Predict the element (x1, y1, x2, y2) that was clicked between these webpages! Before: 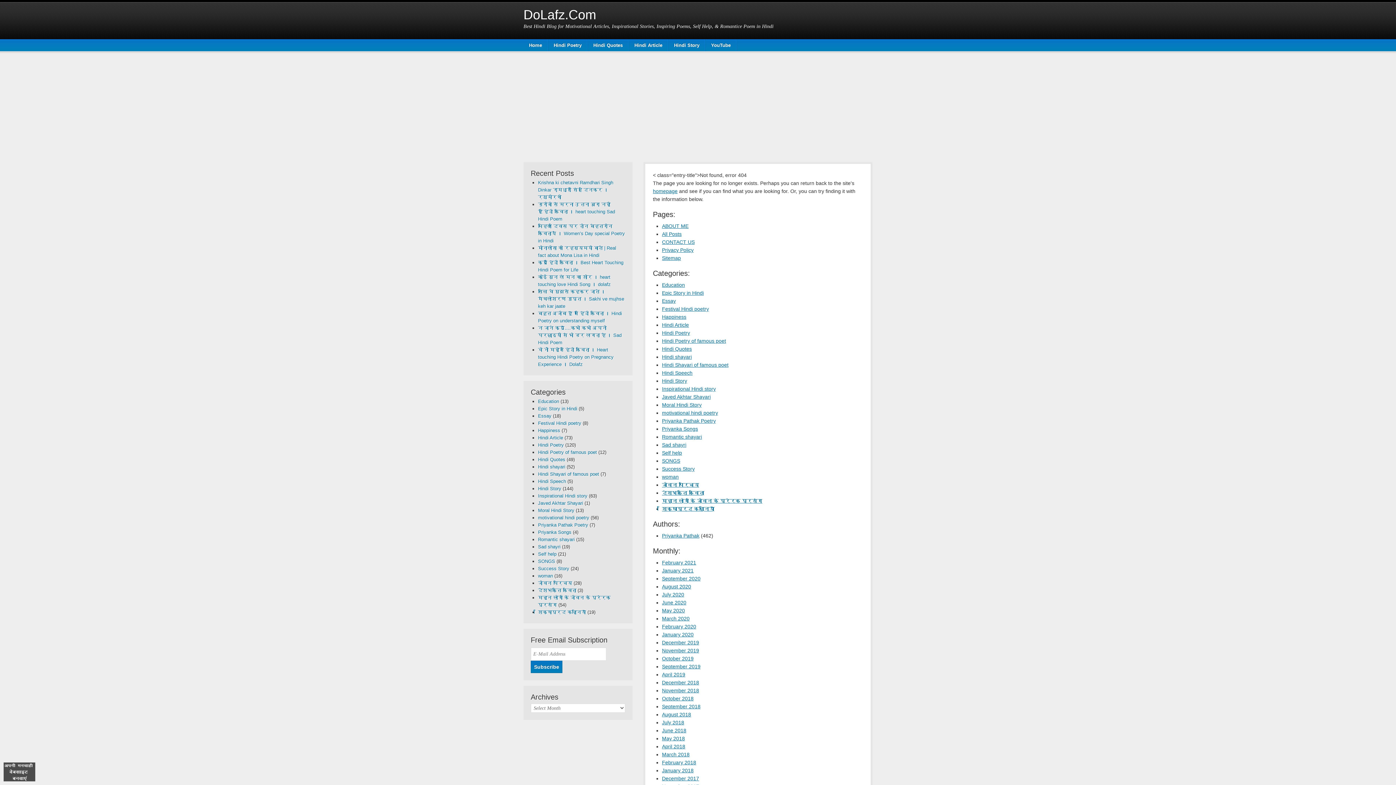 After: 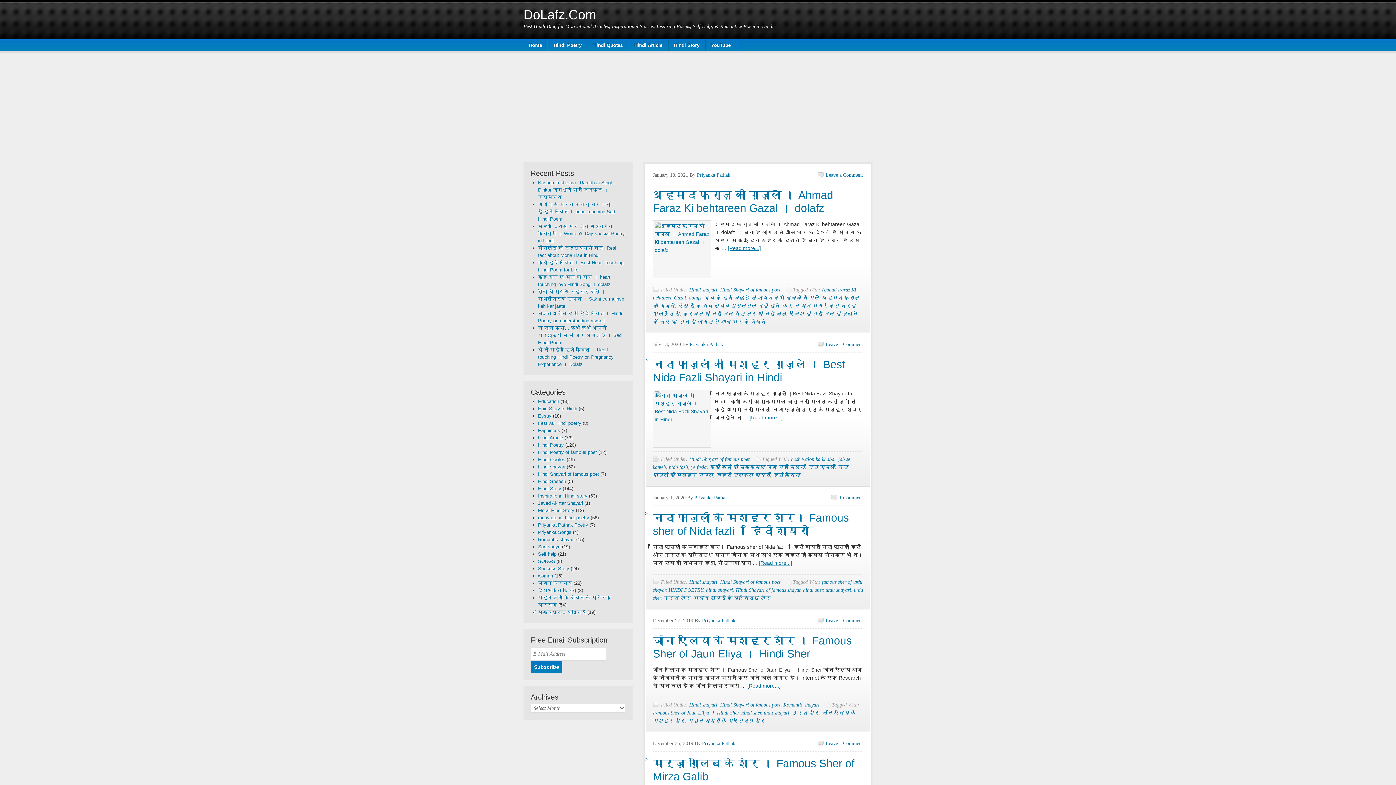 Action: bbox: (662, 362, 728, 368) label: Hindi Shayari of famous poet